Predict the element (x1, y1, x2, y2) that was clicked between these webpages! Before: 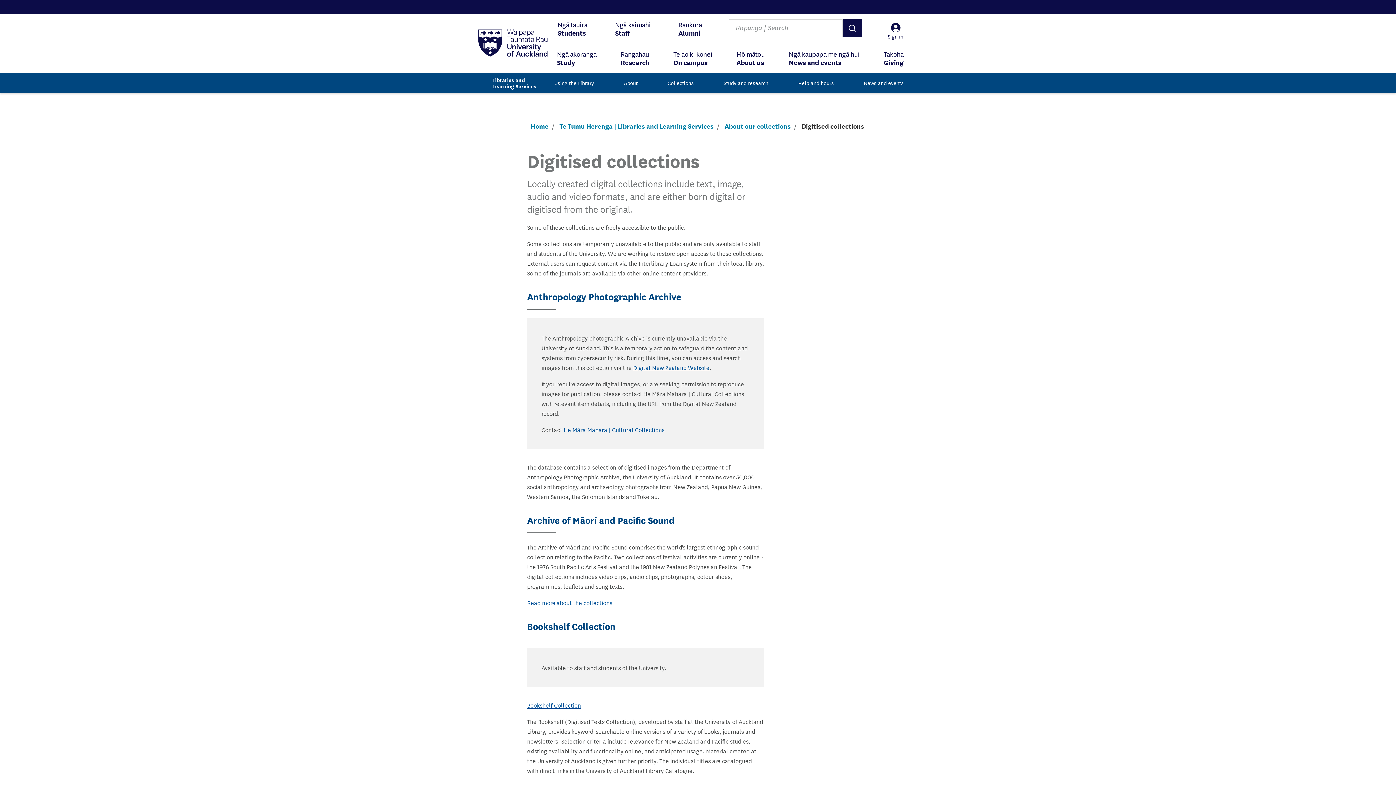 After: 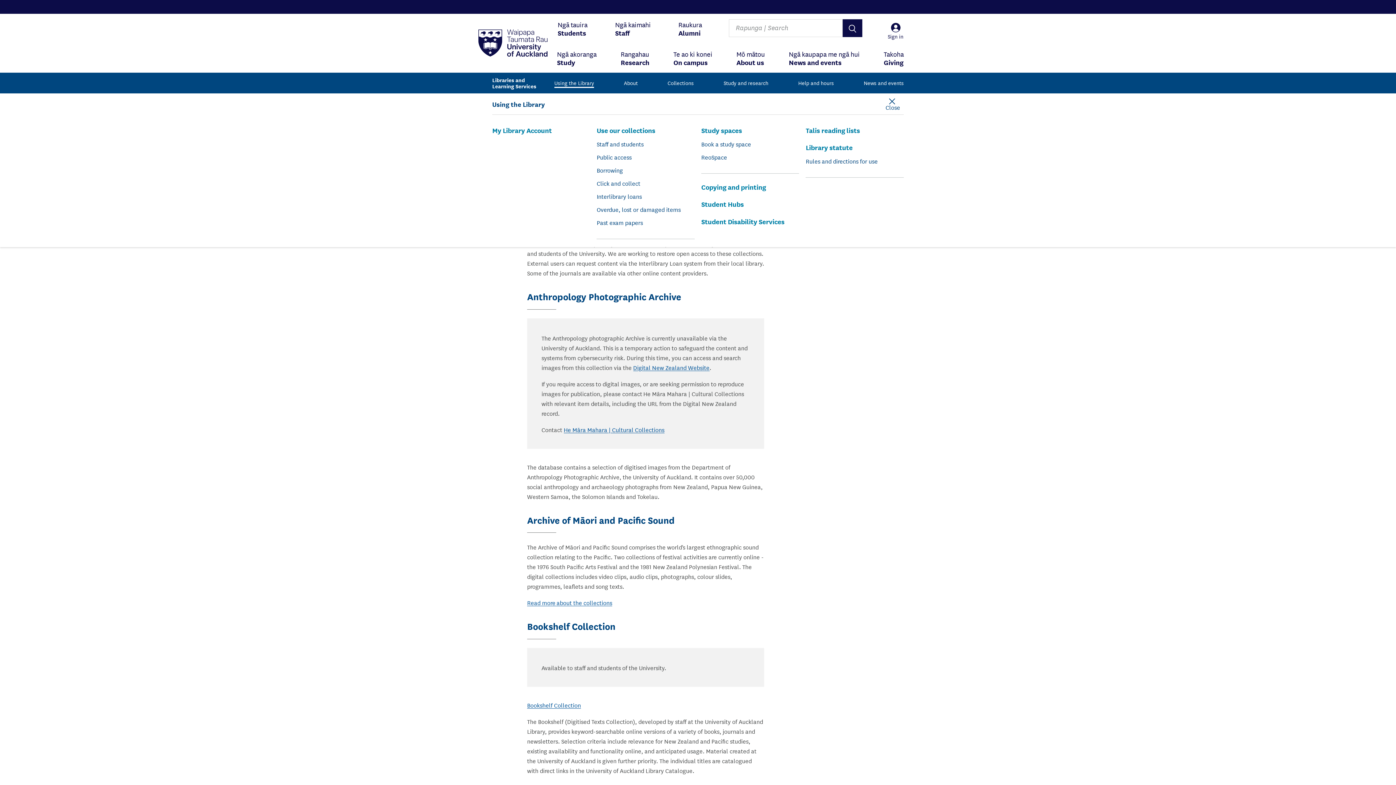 Action: label: Using the Library bbox: (554, 75, 594, 90)